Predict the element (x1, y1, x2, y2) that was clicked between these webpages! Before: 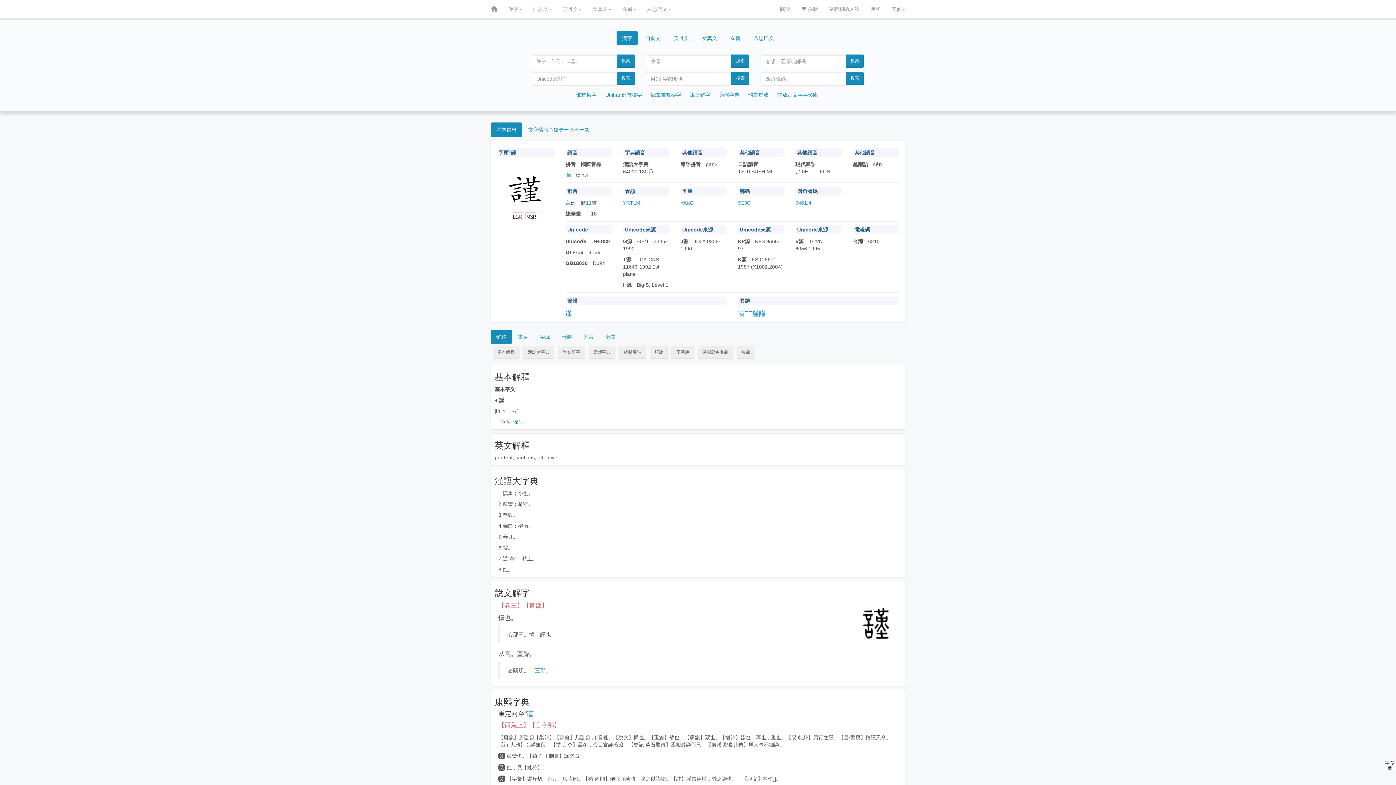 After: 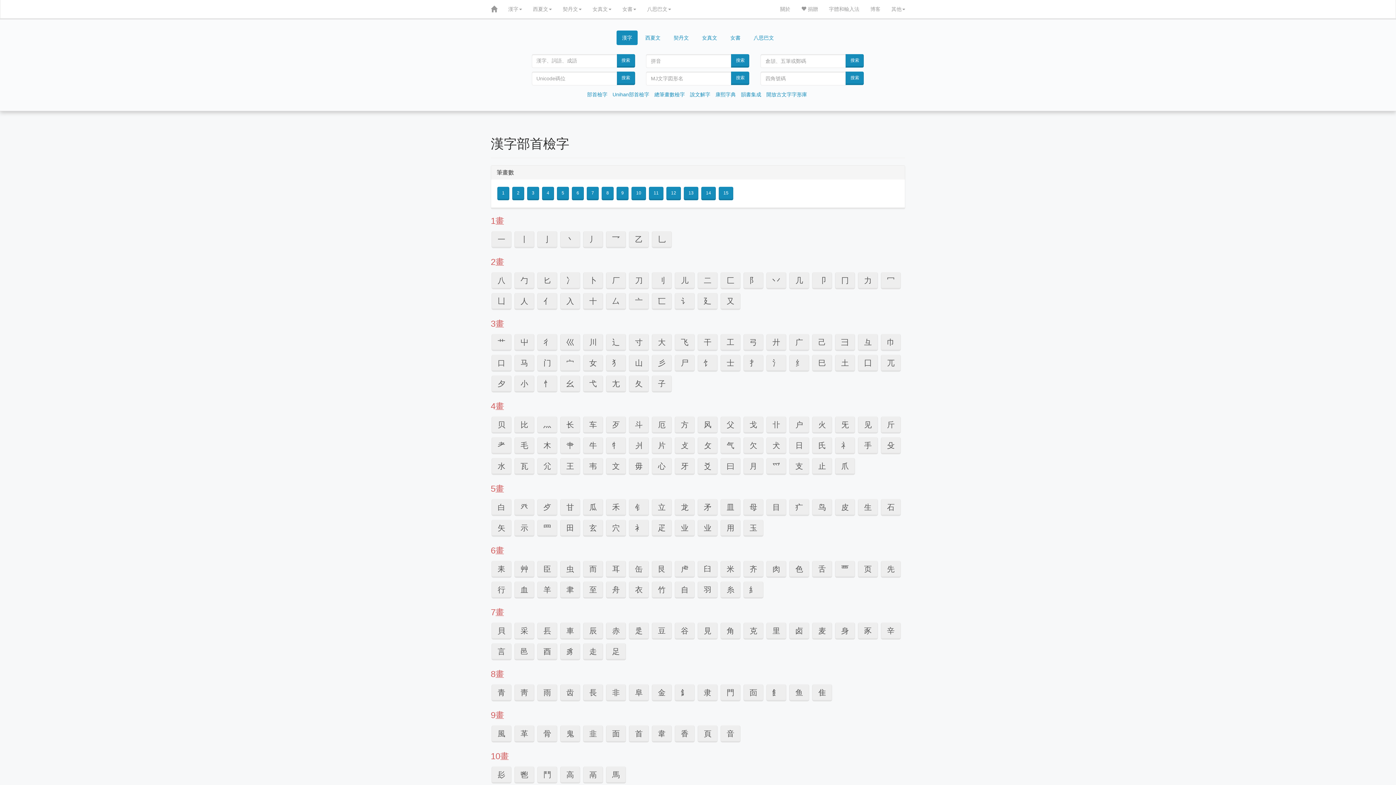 Action: label: 部首檢字 bbox: (576, 92, 596, 97)